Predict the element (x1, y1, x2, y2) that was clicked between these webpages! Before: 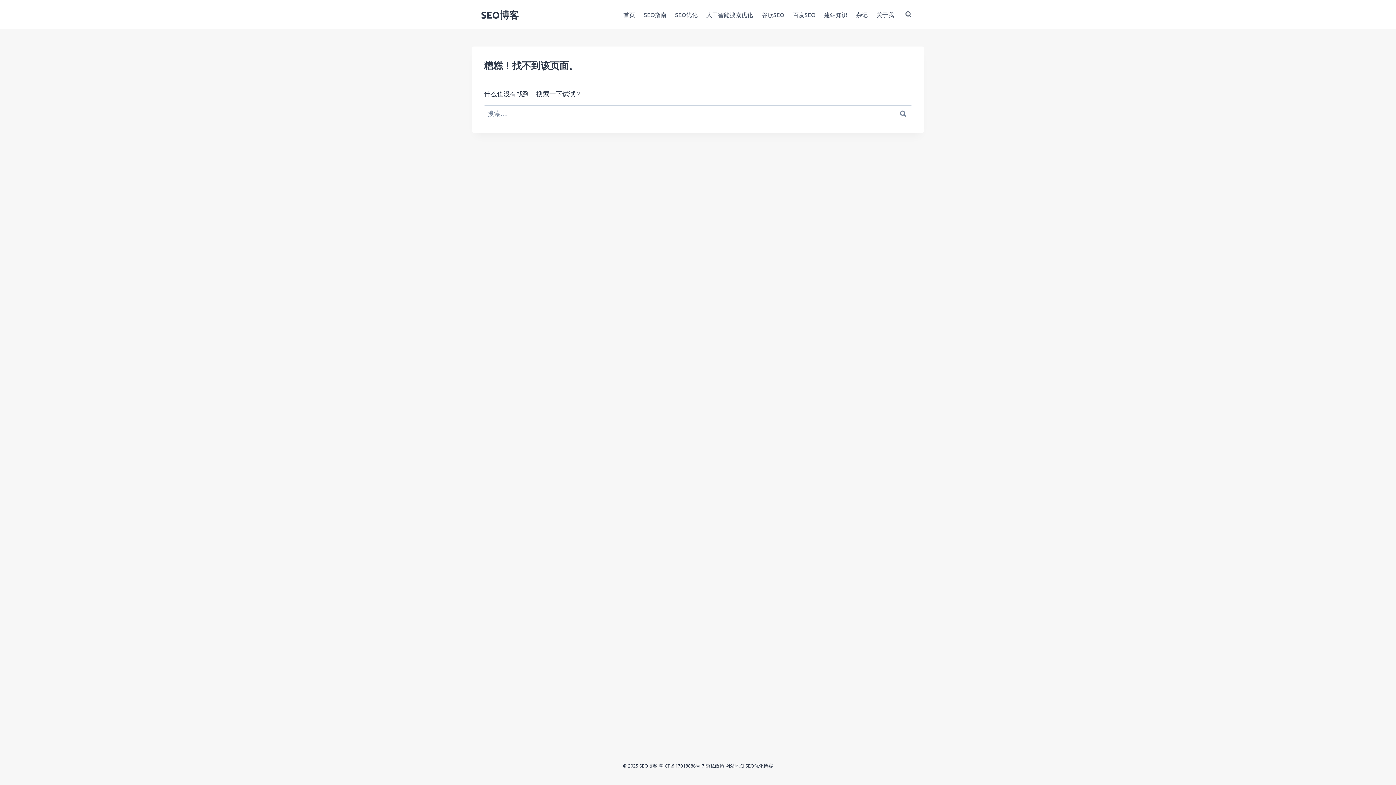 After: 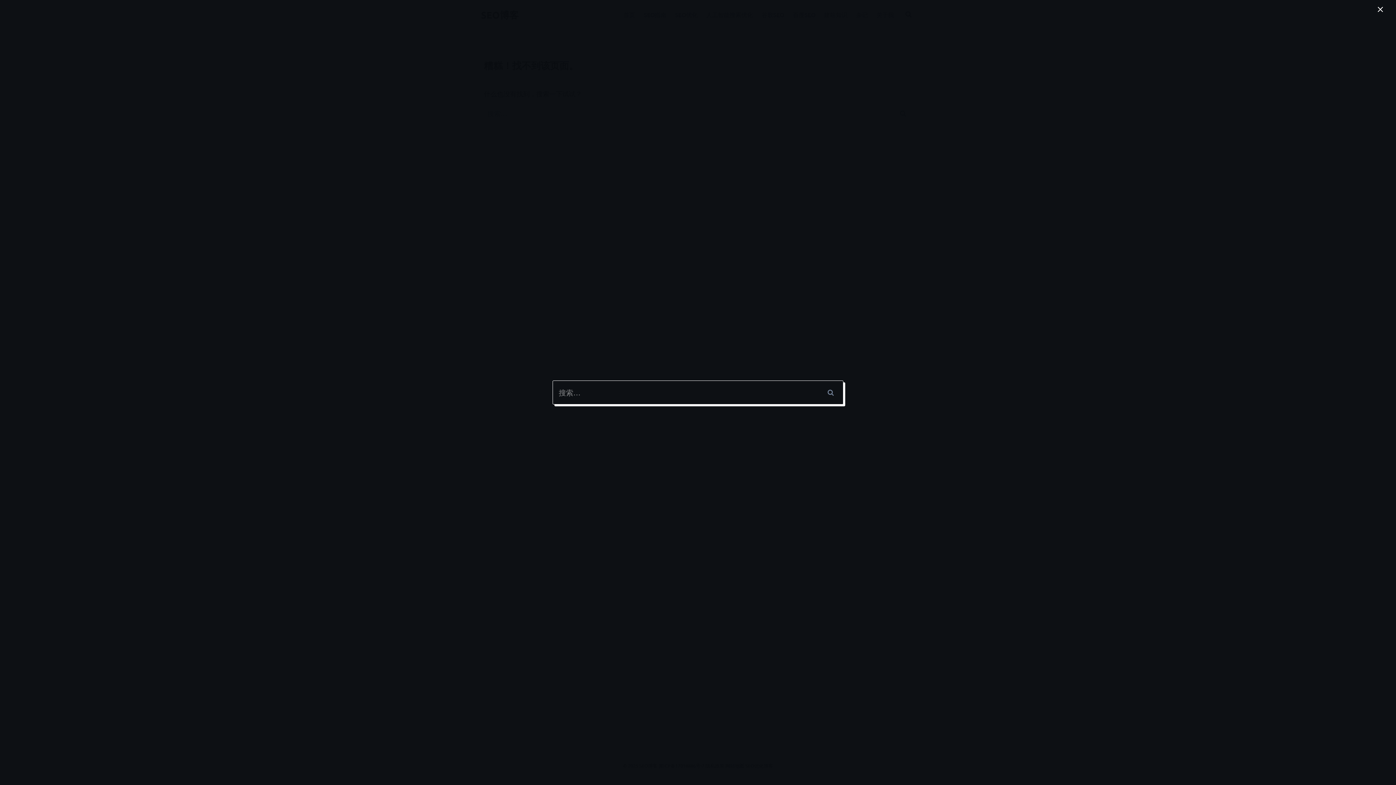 Action: label: 浏览搜索表单 bbox: (902, 8, 915, 21)